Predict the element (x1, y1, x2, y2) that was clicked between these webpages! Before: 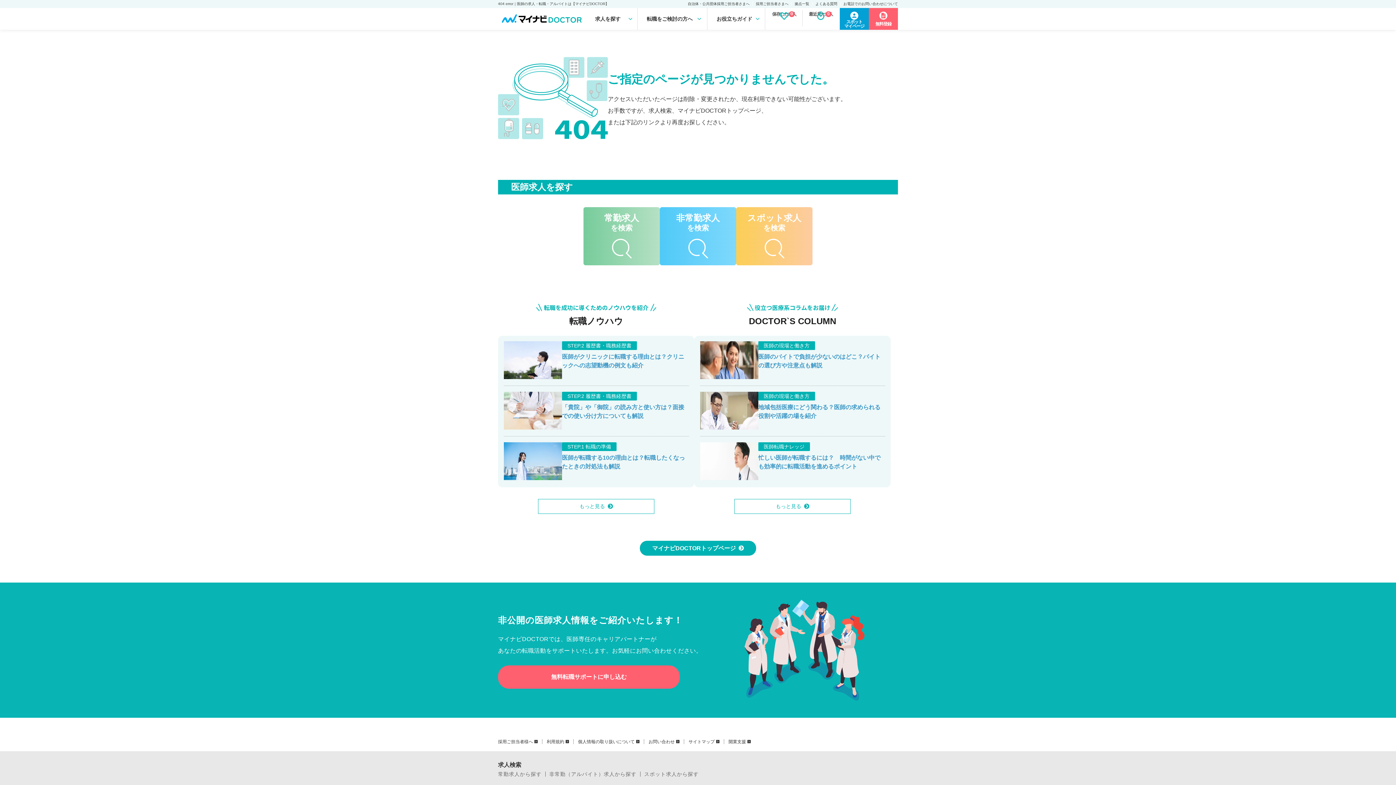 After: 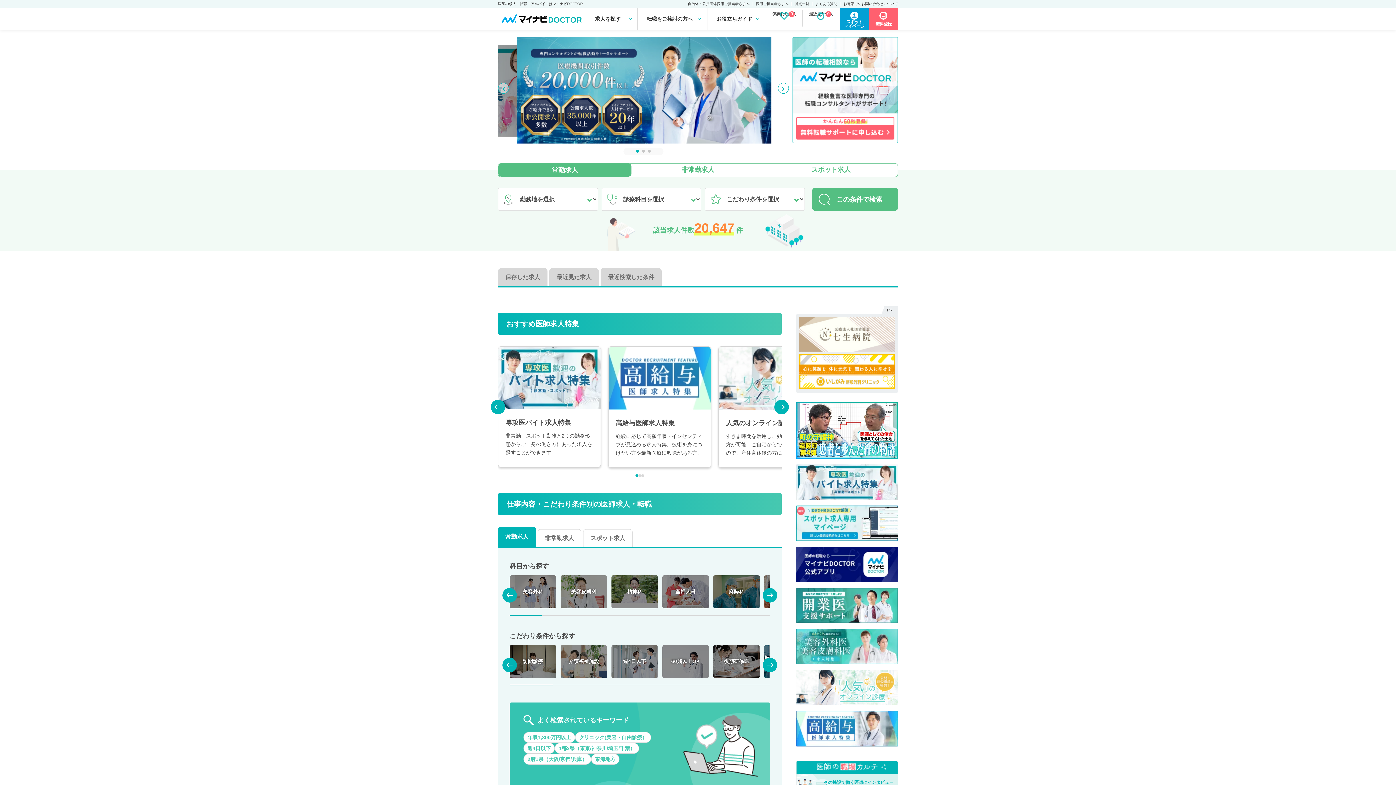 Action: bbox: (498, 10, 585, 27)